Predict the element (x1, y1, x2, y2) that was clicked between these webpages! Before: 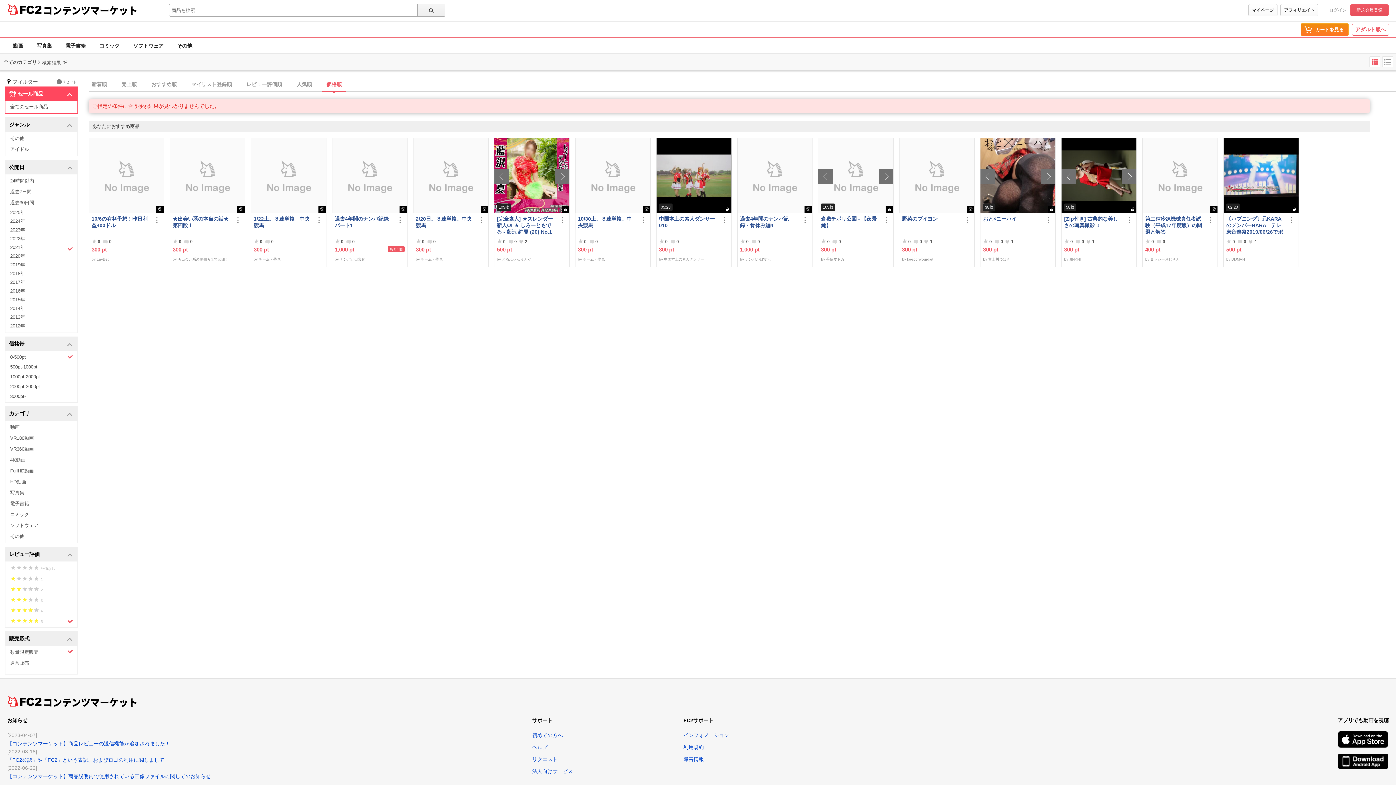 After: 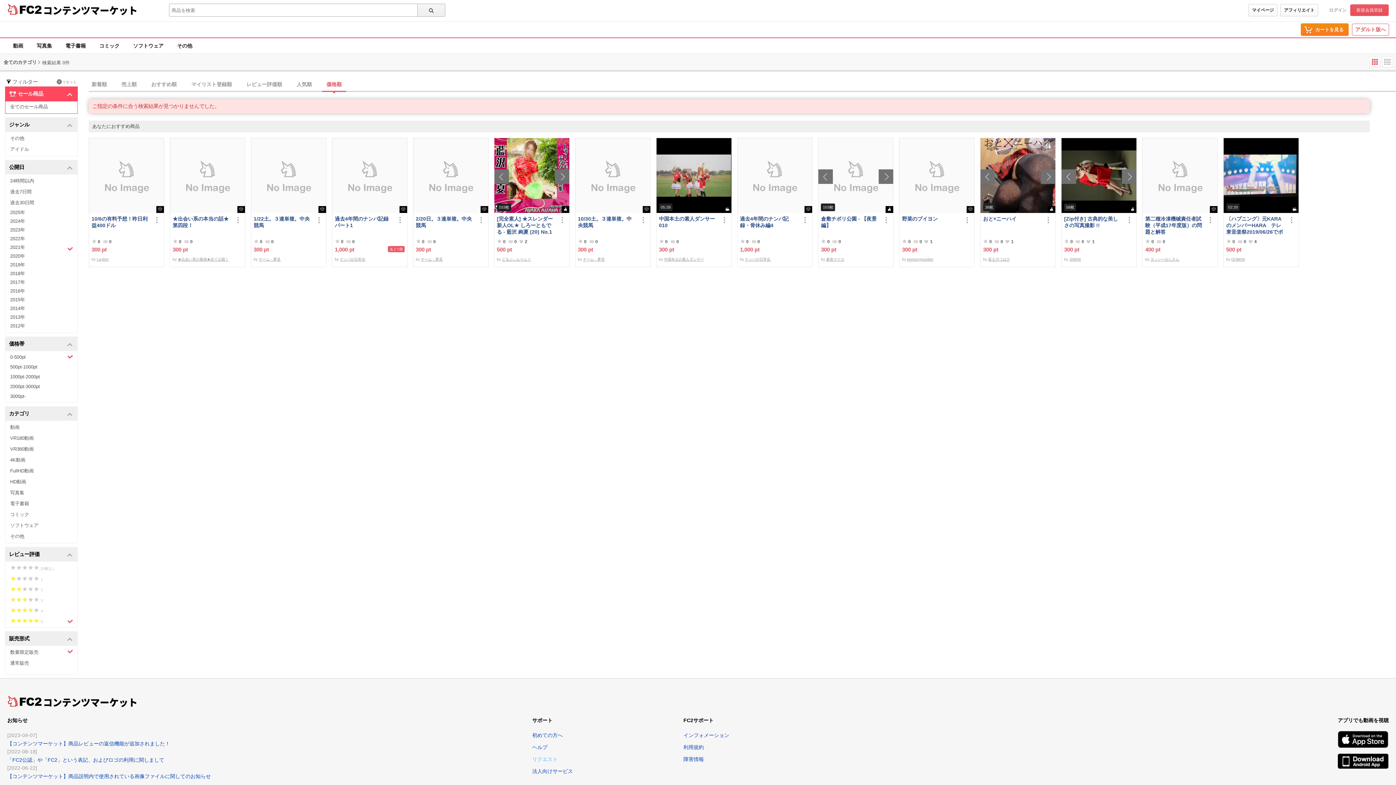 Action: label: リクエスト bbox: (532, 756, 557, 762)